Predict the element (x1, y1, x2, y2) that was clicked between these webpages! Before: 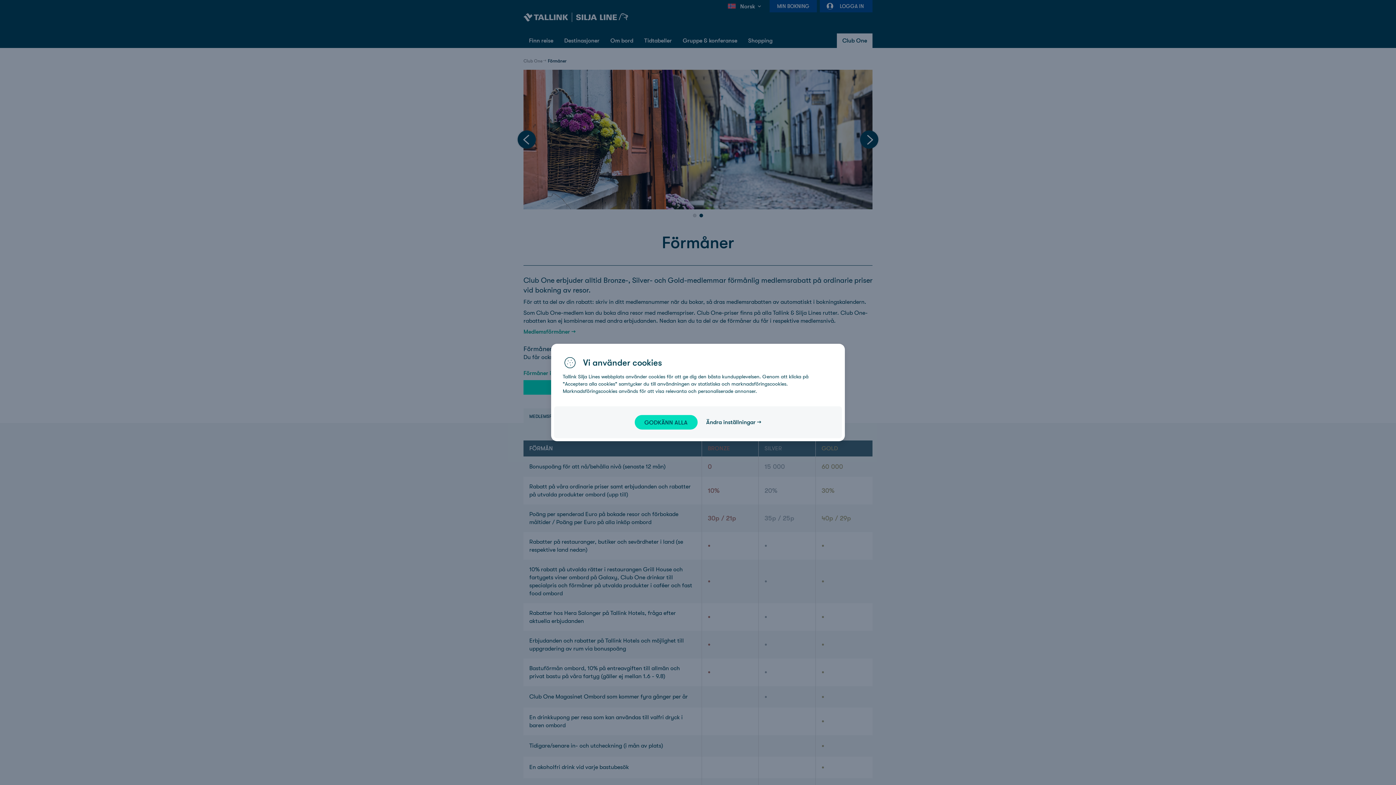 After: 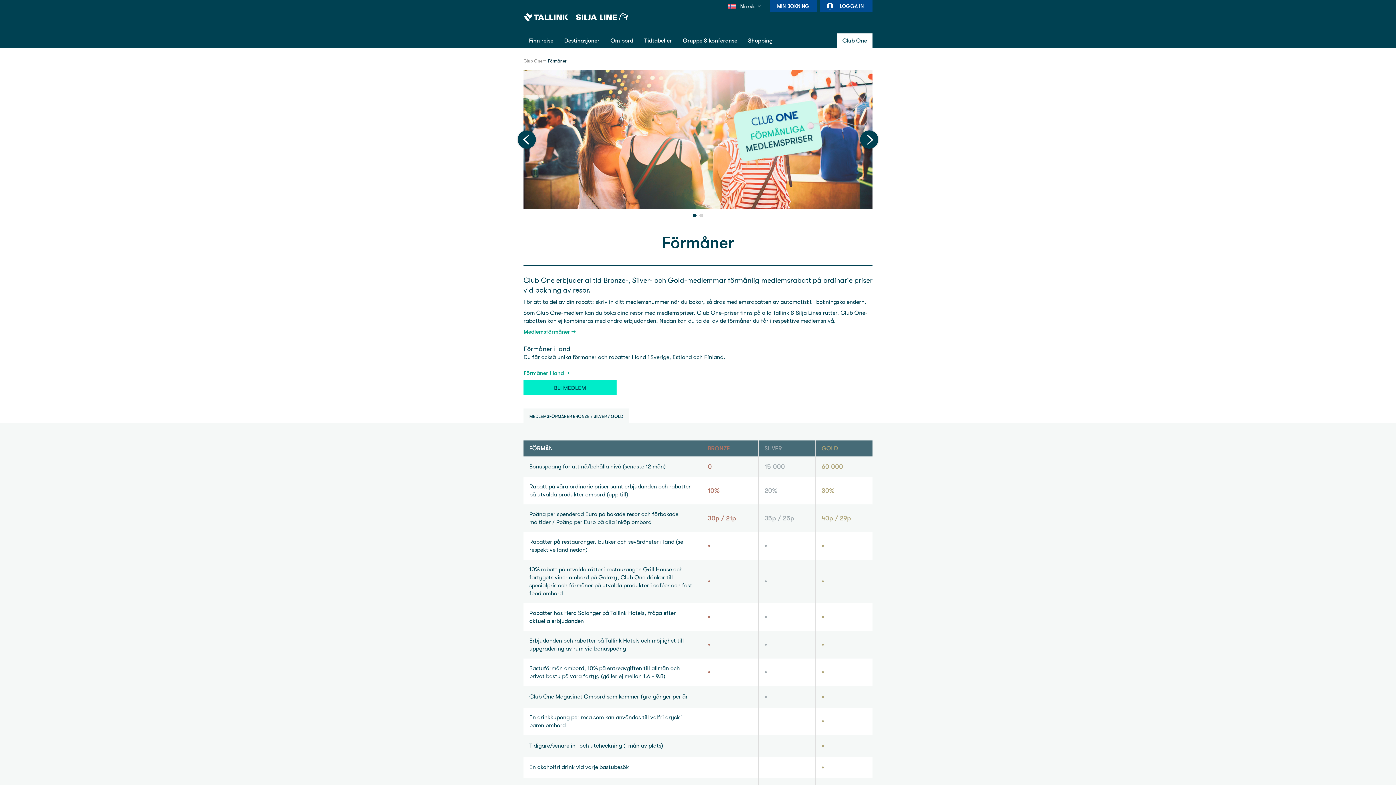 Action: bbox: (634, 415, 697, 429) label: GODKÄNN ALLA